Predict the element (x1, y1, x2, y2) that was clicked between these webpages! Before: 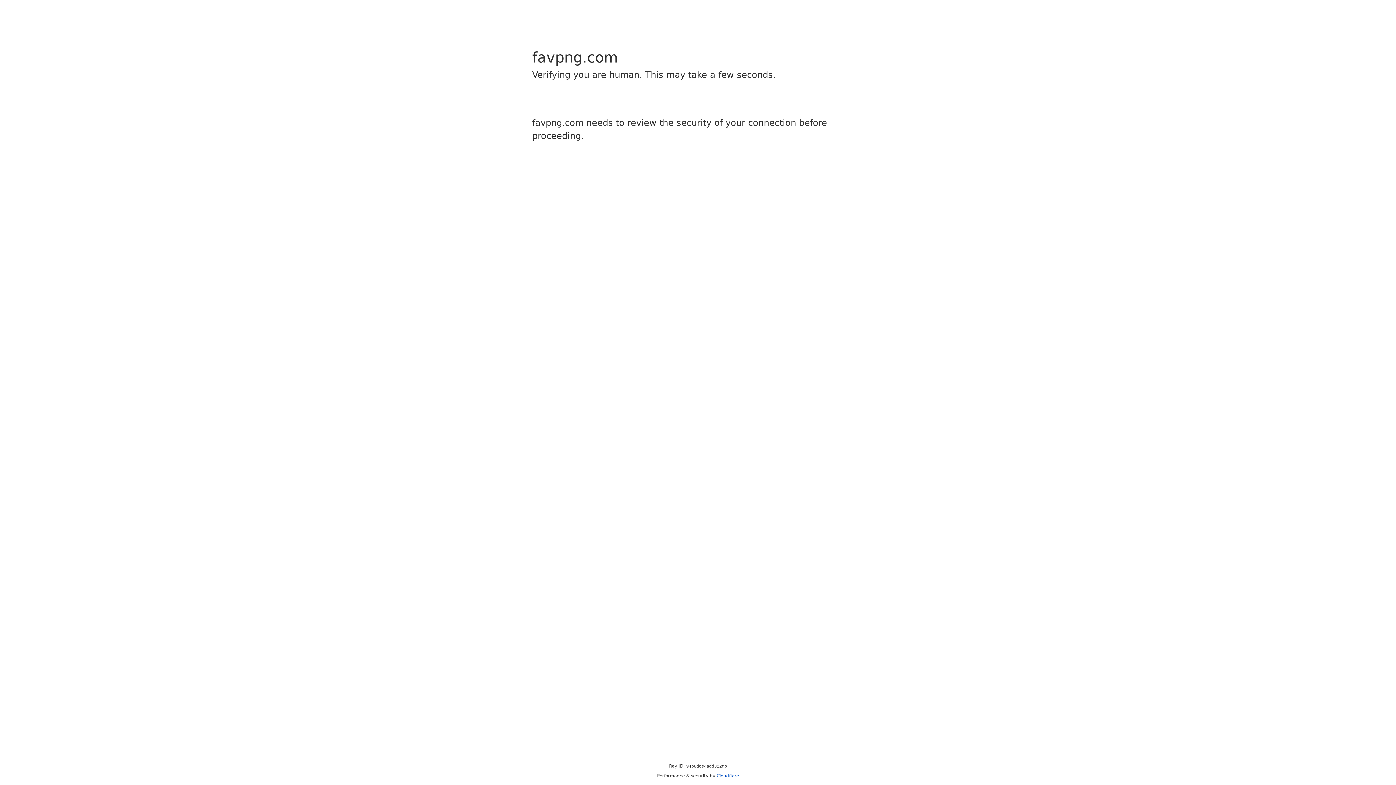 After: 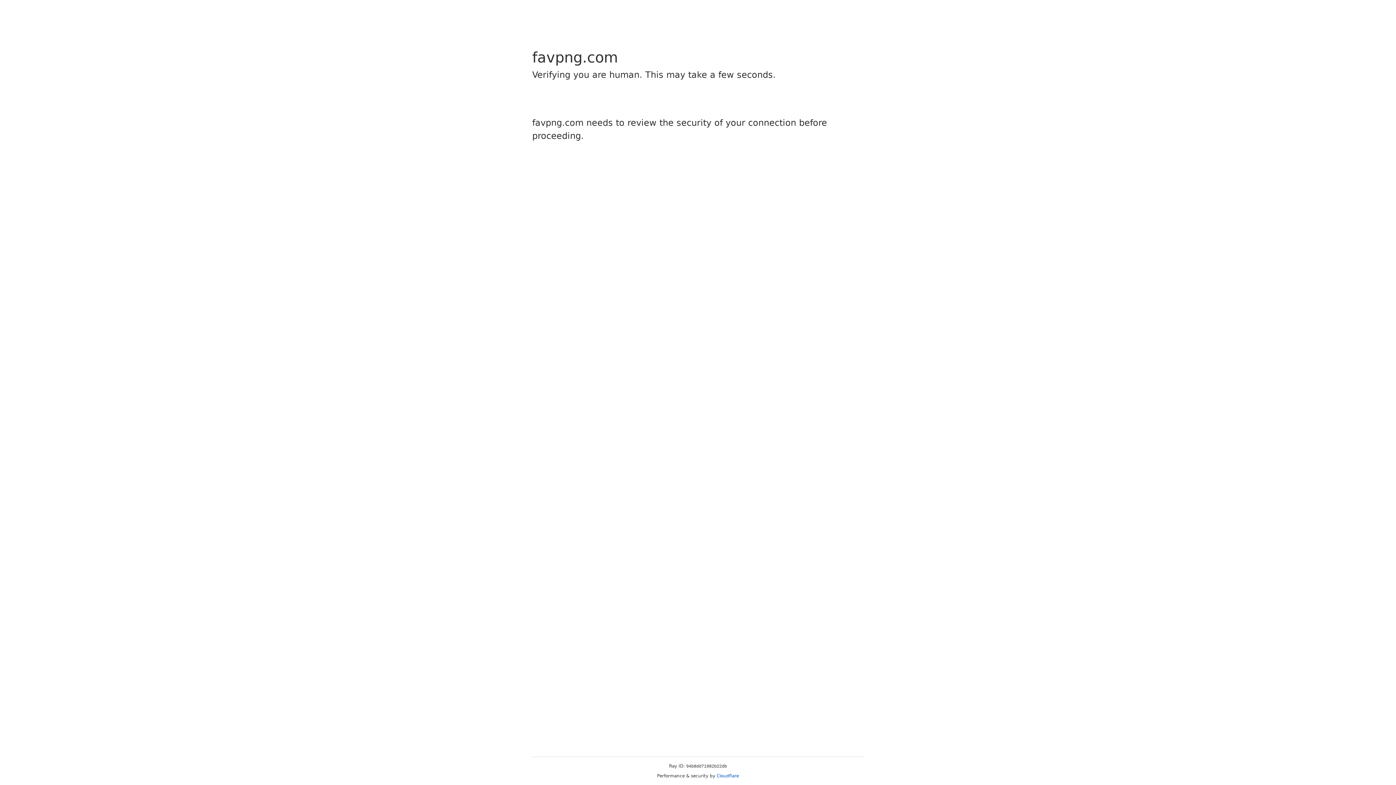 Action: bbox: (716, 773, 739, 778) label: Cloudflare